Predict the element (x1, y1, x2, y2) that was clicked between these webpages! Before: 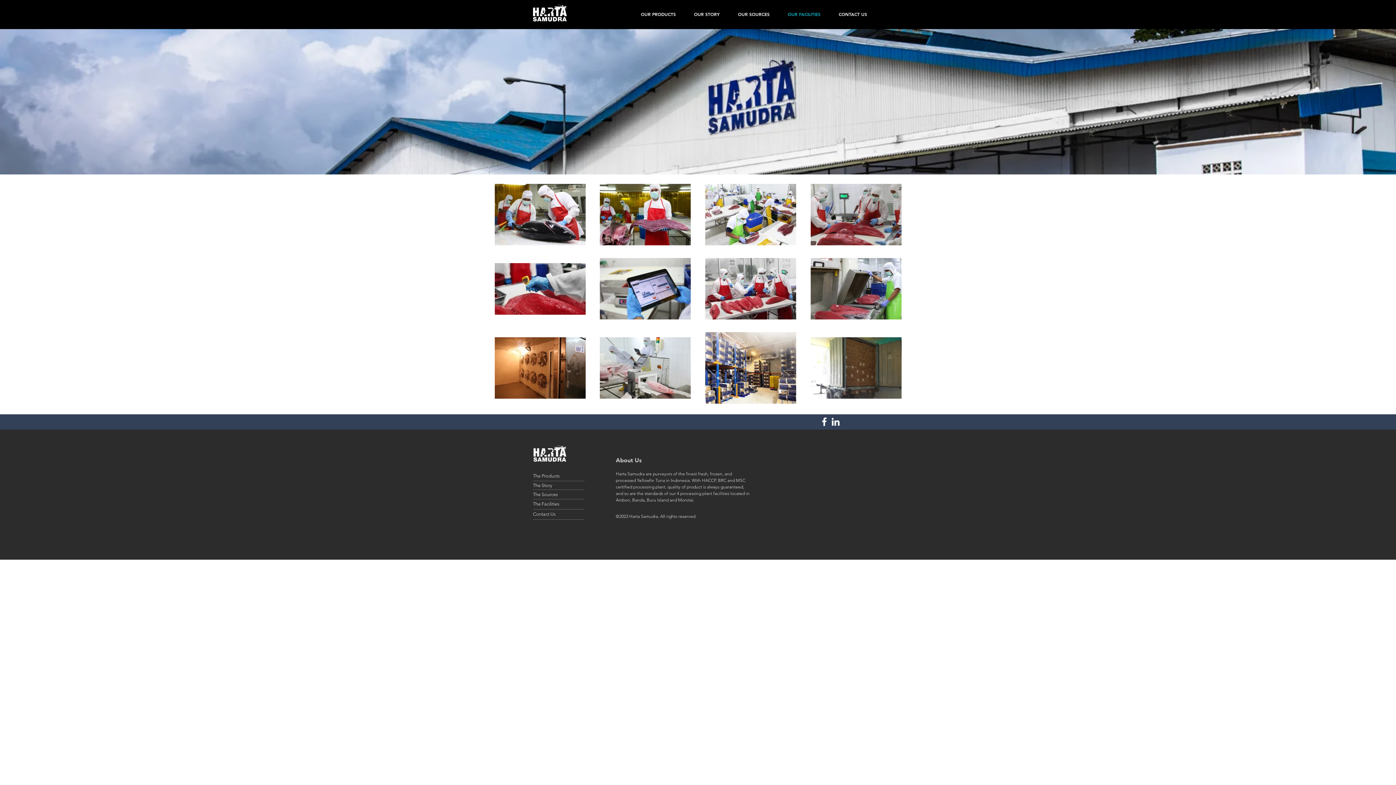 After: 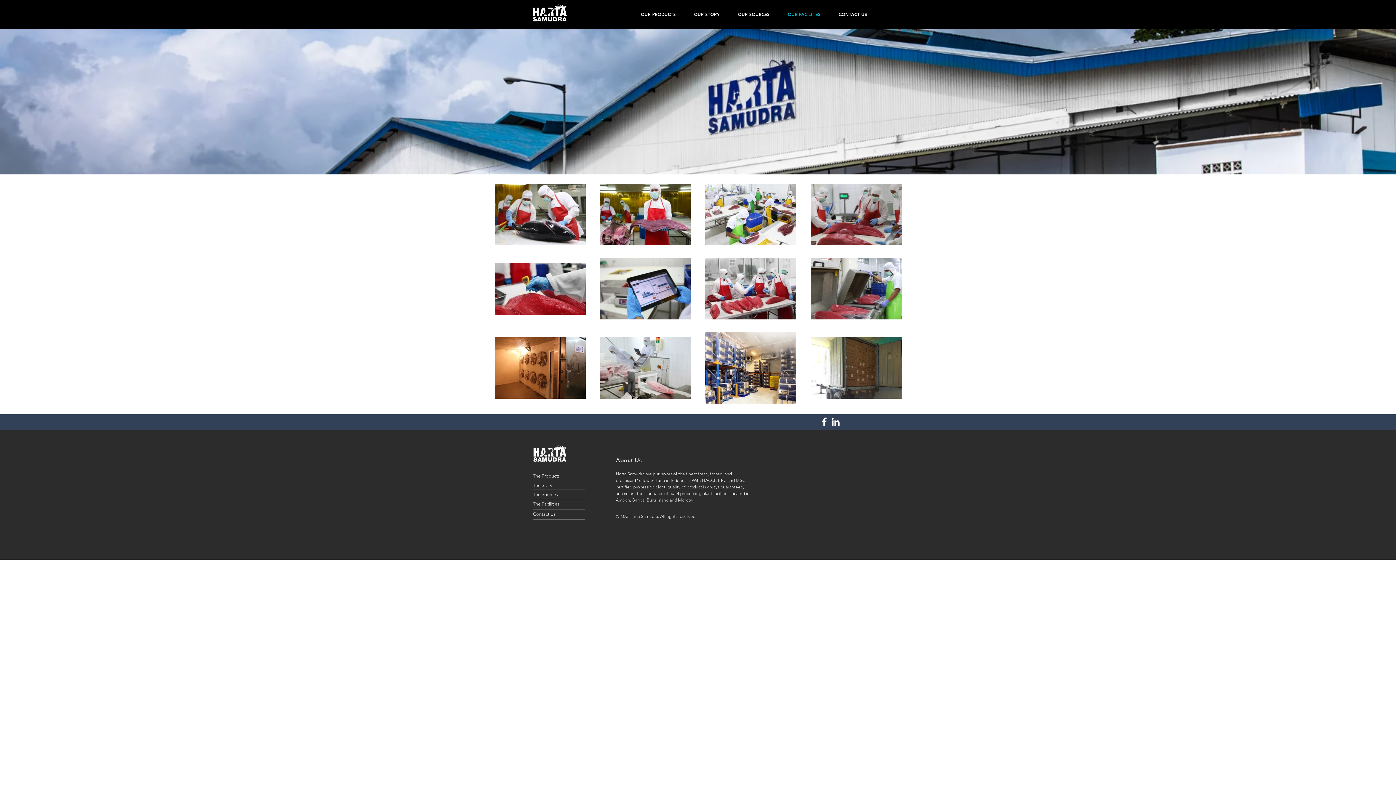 Action: bbox: (830, 416, 841, 427) label: White LinkedIn Icon